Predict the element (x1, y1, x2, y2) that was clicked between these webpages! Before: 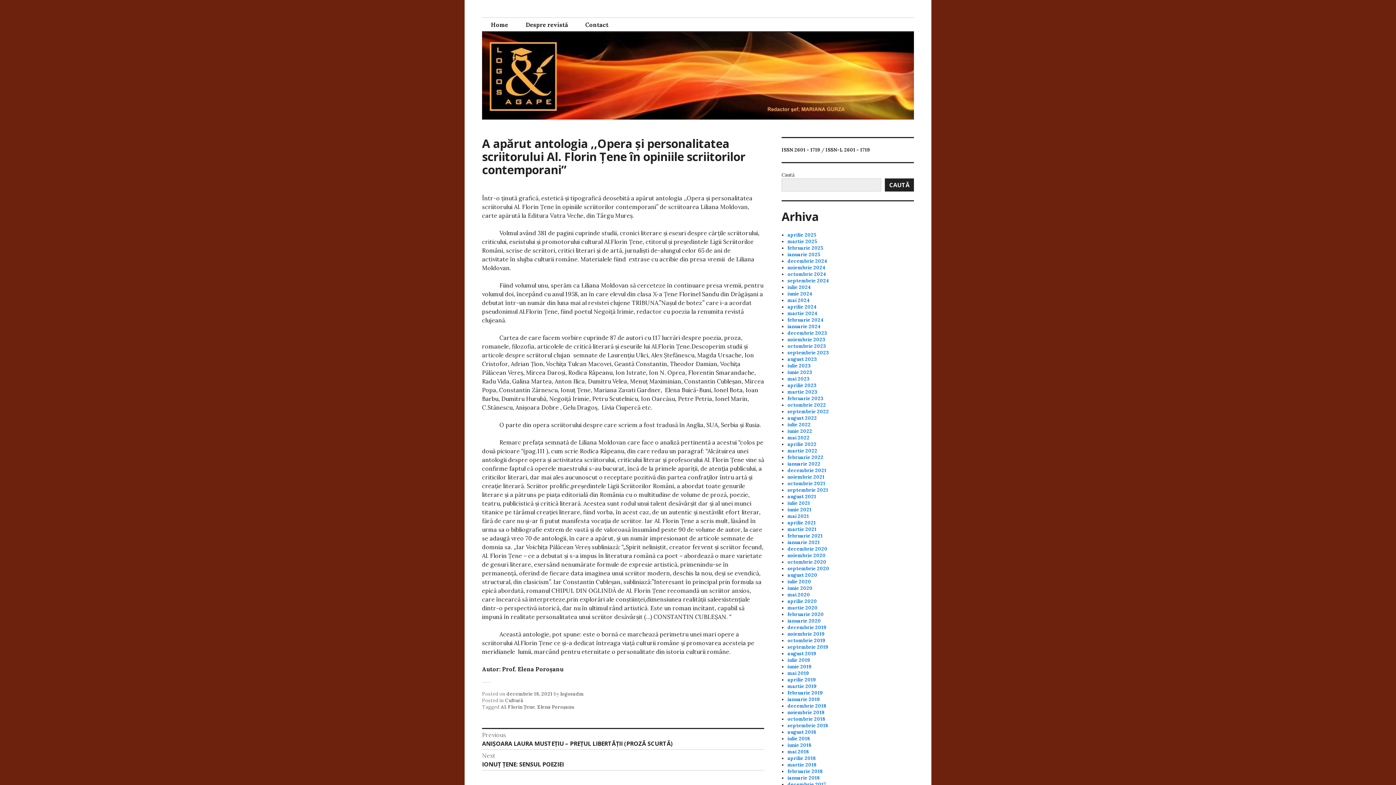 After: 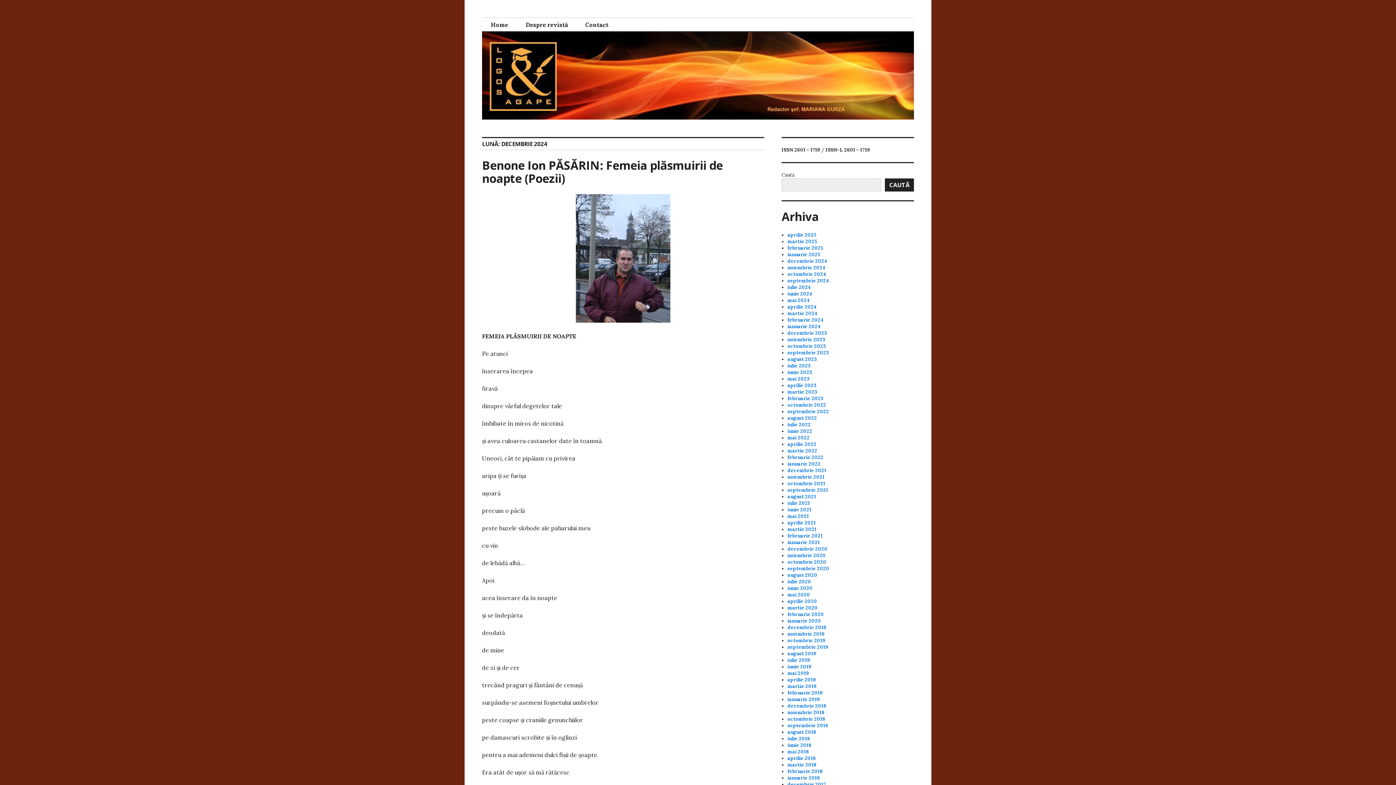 Action: label: decembrie 2024 bbox: (787, 258, 827, 264)